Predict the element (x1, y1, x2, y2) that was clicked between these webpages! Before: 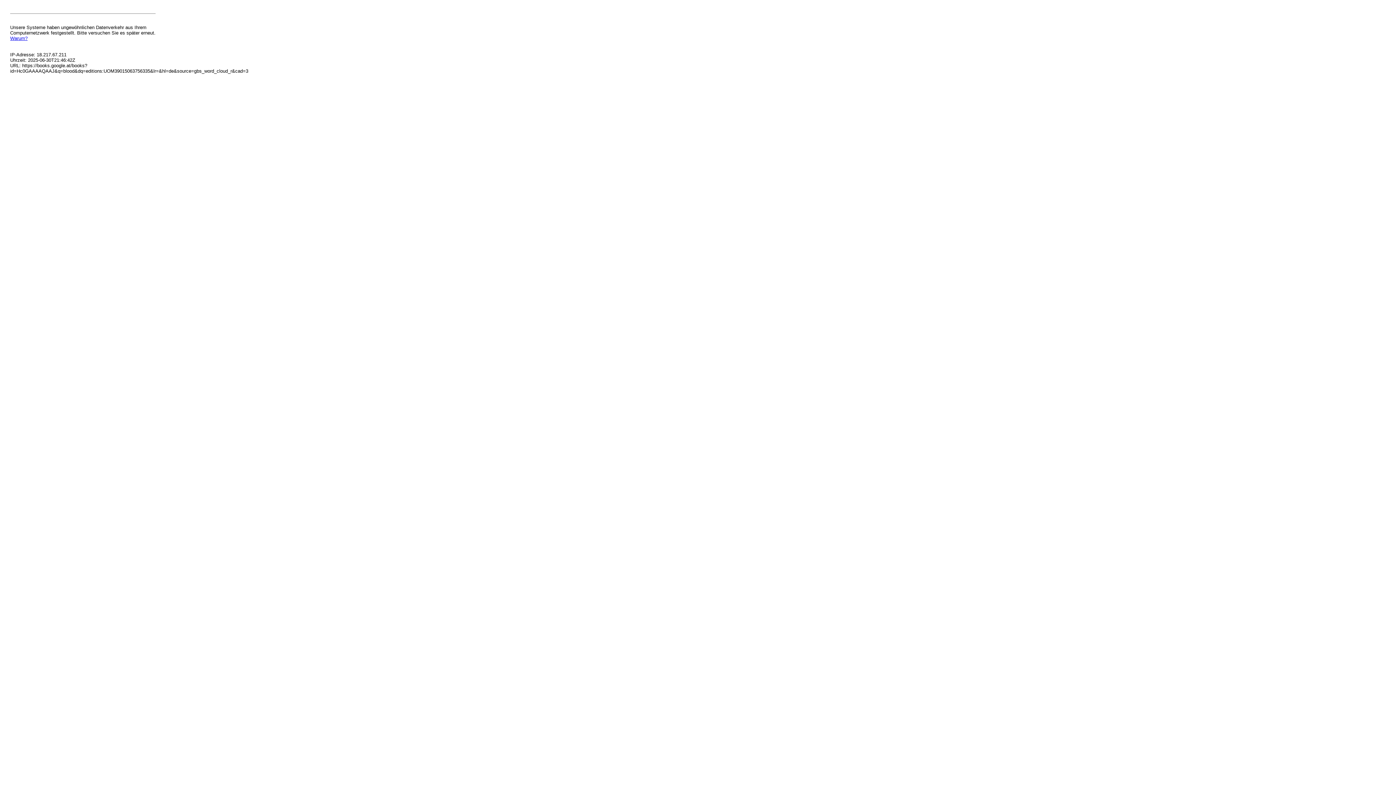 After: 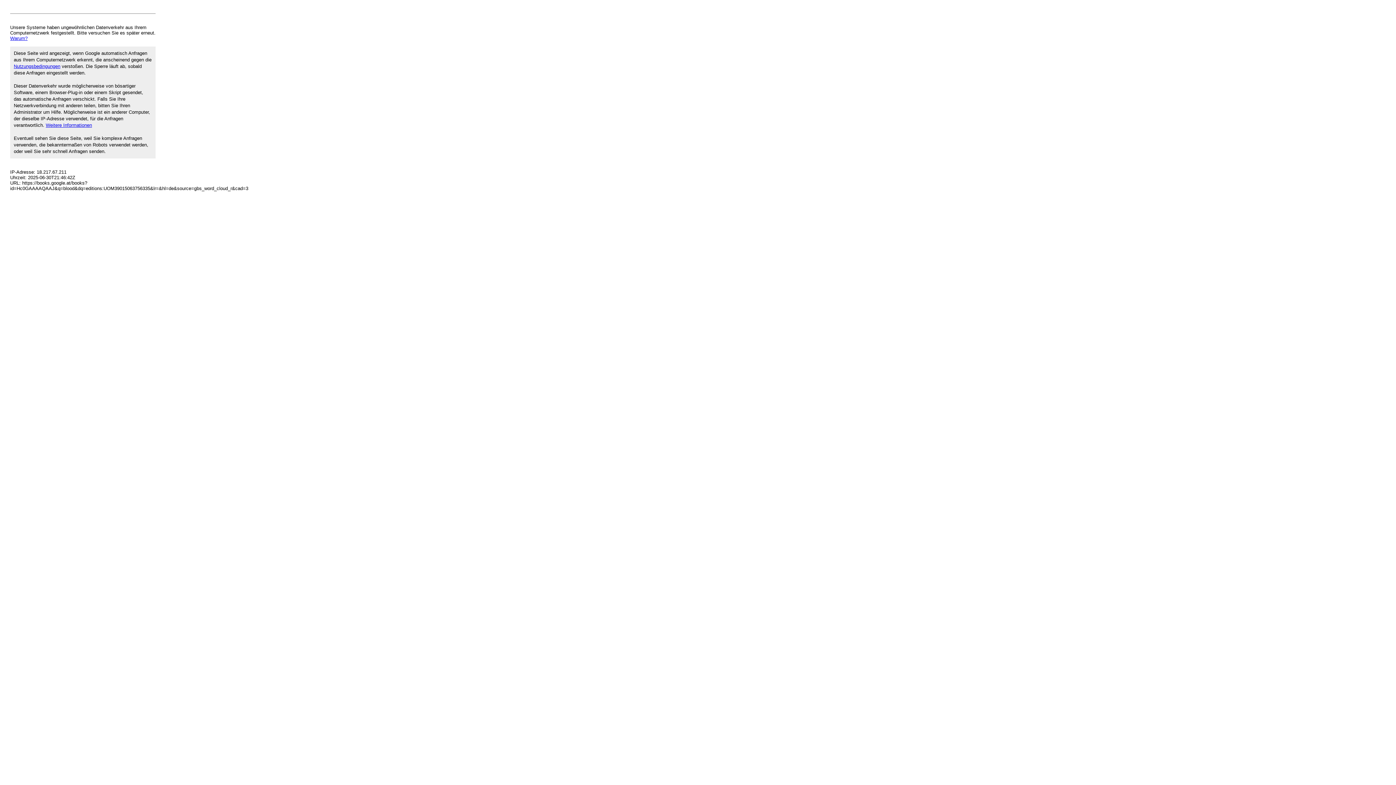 Action: bbox: (10, 35, 27, 41) label: Warum?